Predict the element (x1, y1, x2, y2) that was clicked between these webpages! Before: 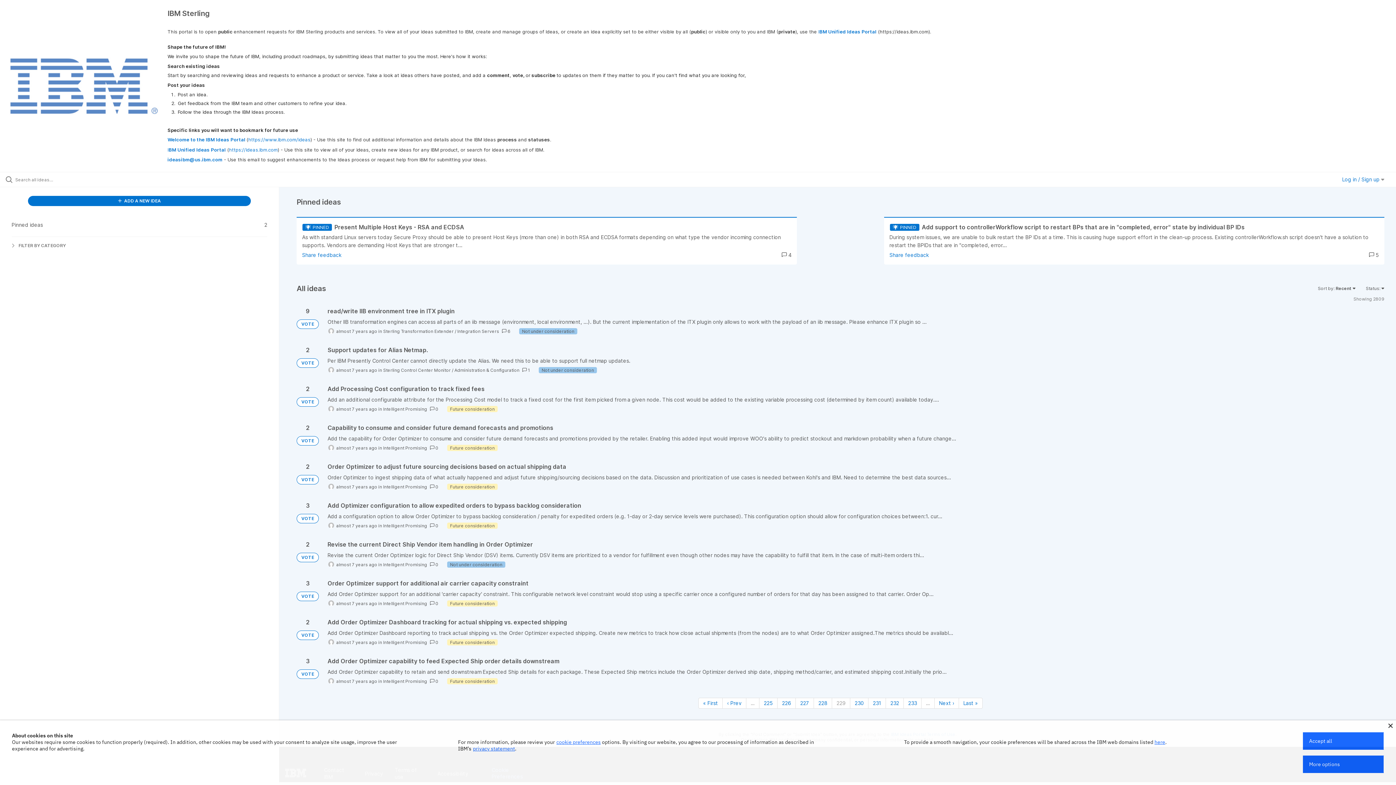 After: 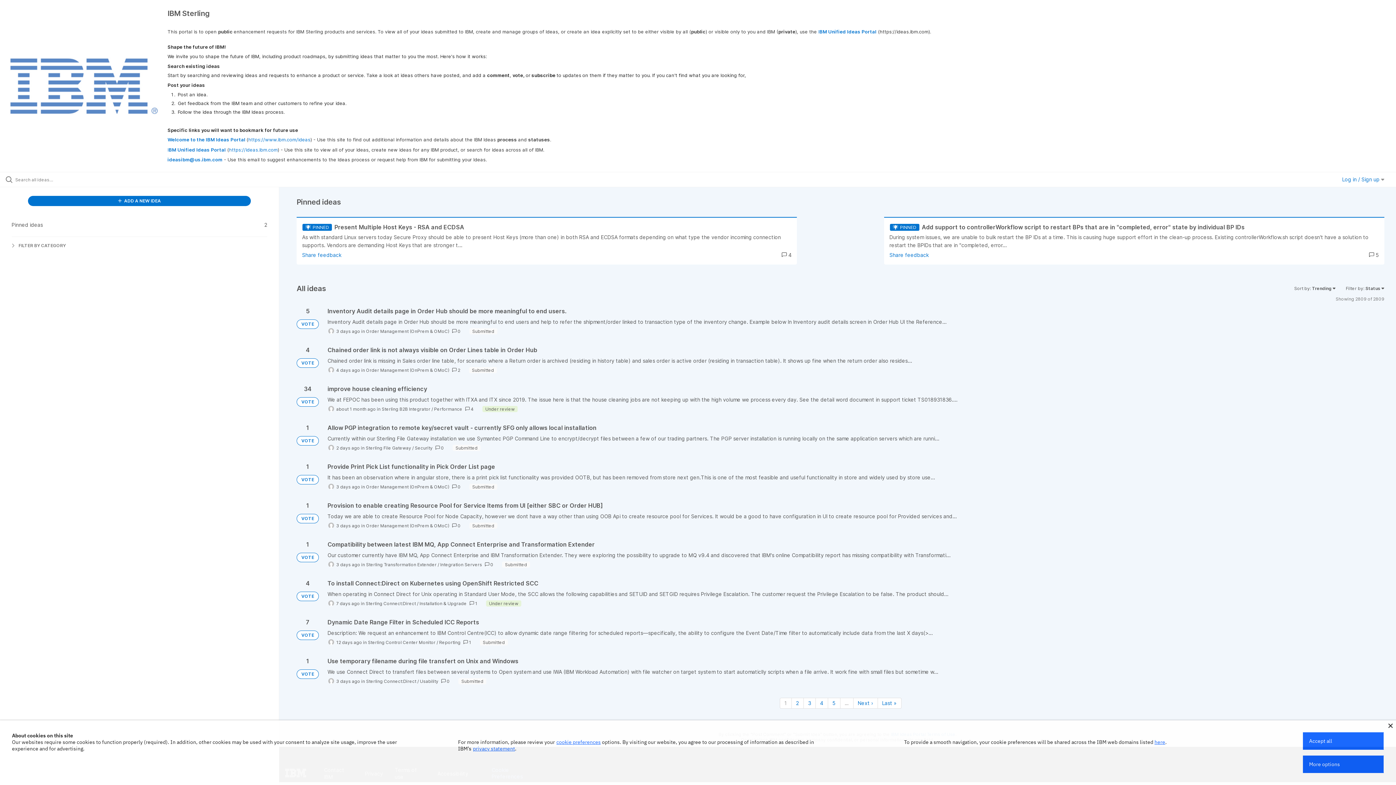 Action: label: VOTE bbox: (296, 553, 318, 562)